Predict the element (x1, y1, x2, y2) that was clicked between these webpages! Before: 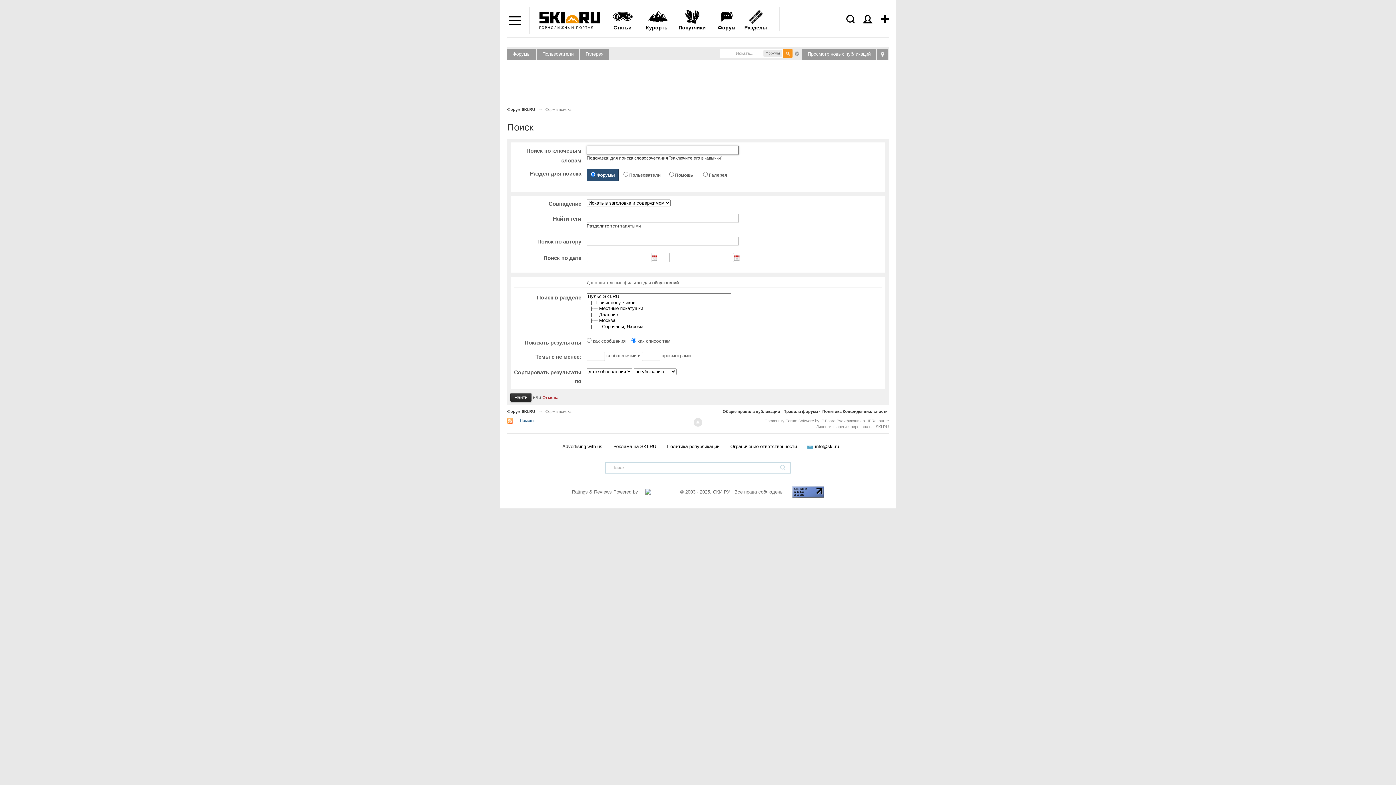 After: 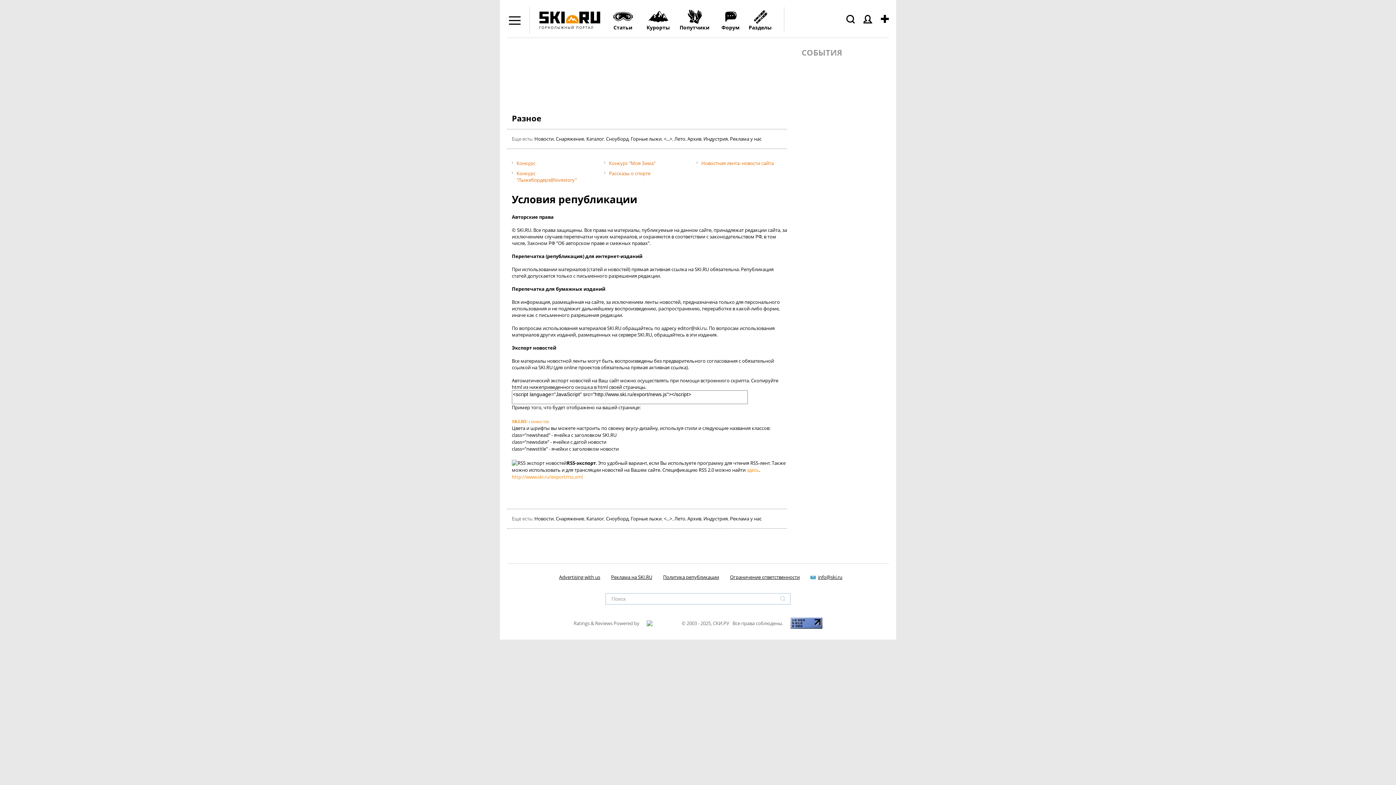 Action: bbox: (661, 443, 725, 449) label: Политика републикации